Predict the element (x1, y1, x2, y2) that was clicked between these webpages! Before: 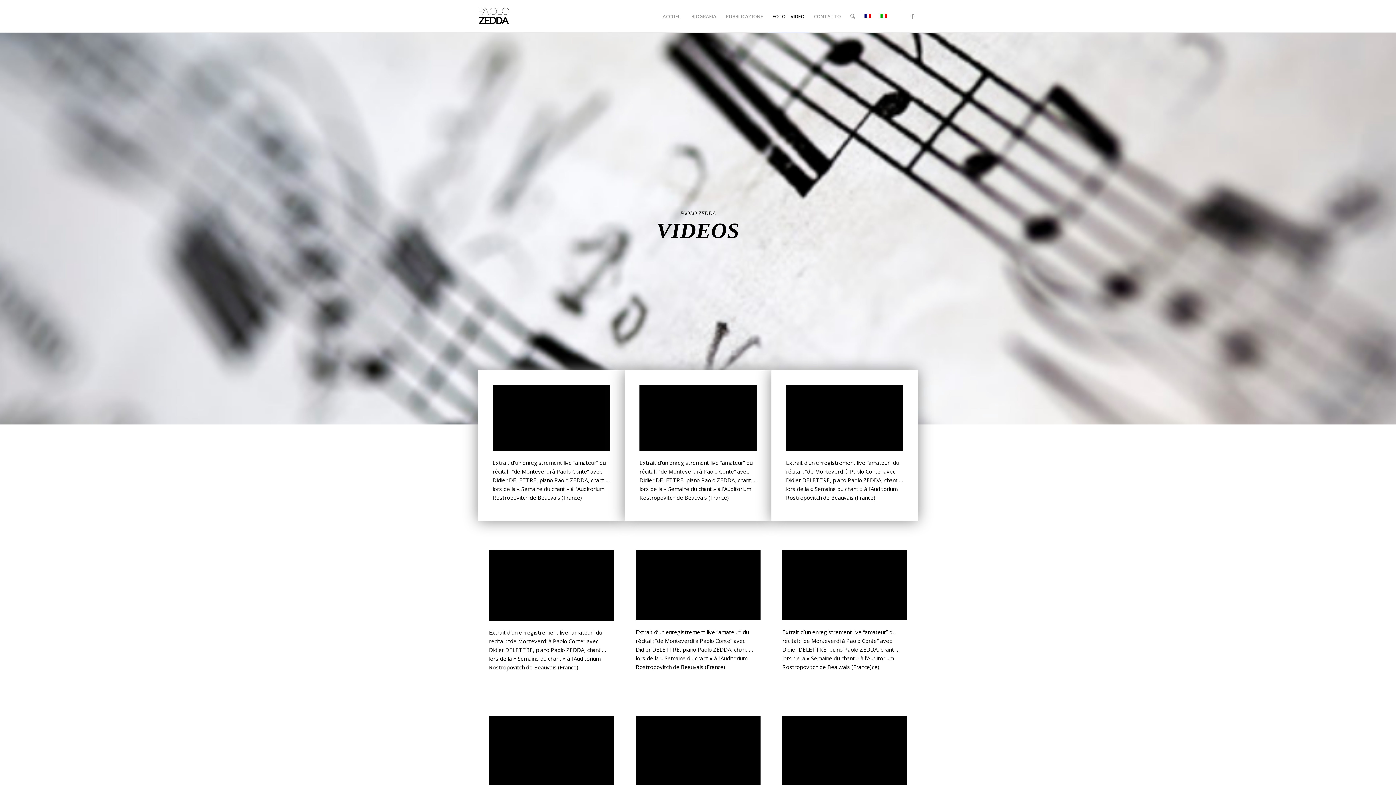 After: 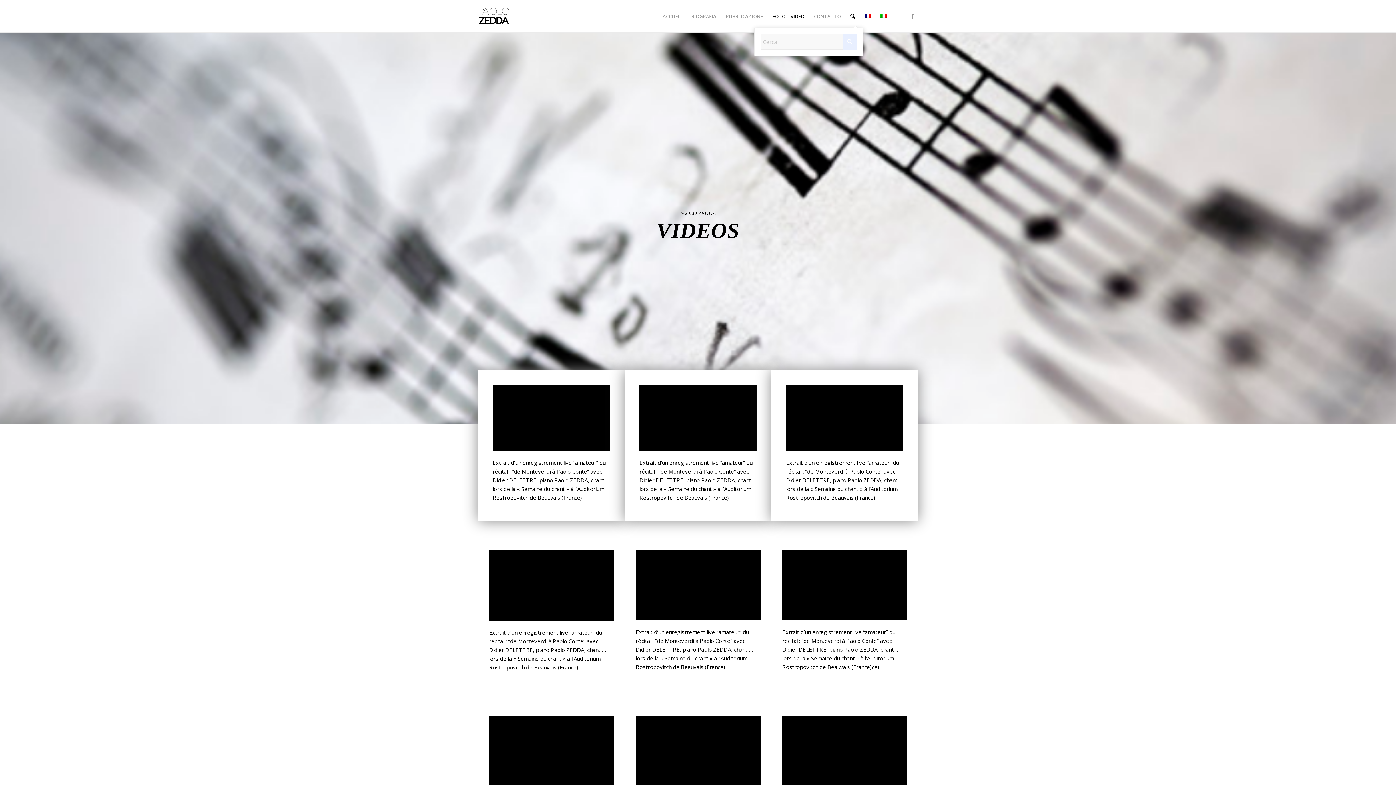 Action: label: Cerca bbox: (845, 0, 860, 32)